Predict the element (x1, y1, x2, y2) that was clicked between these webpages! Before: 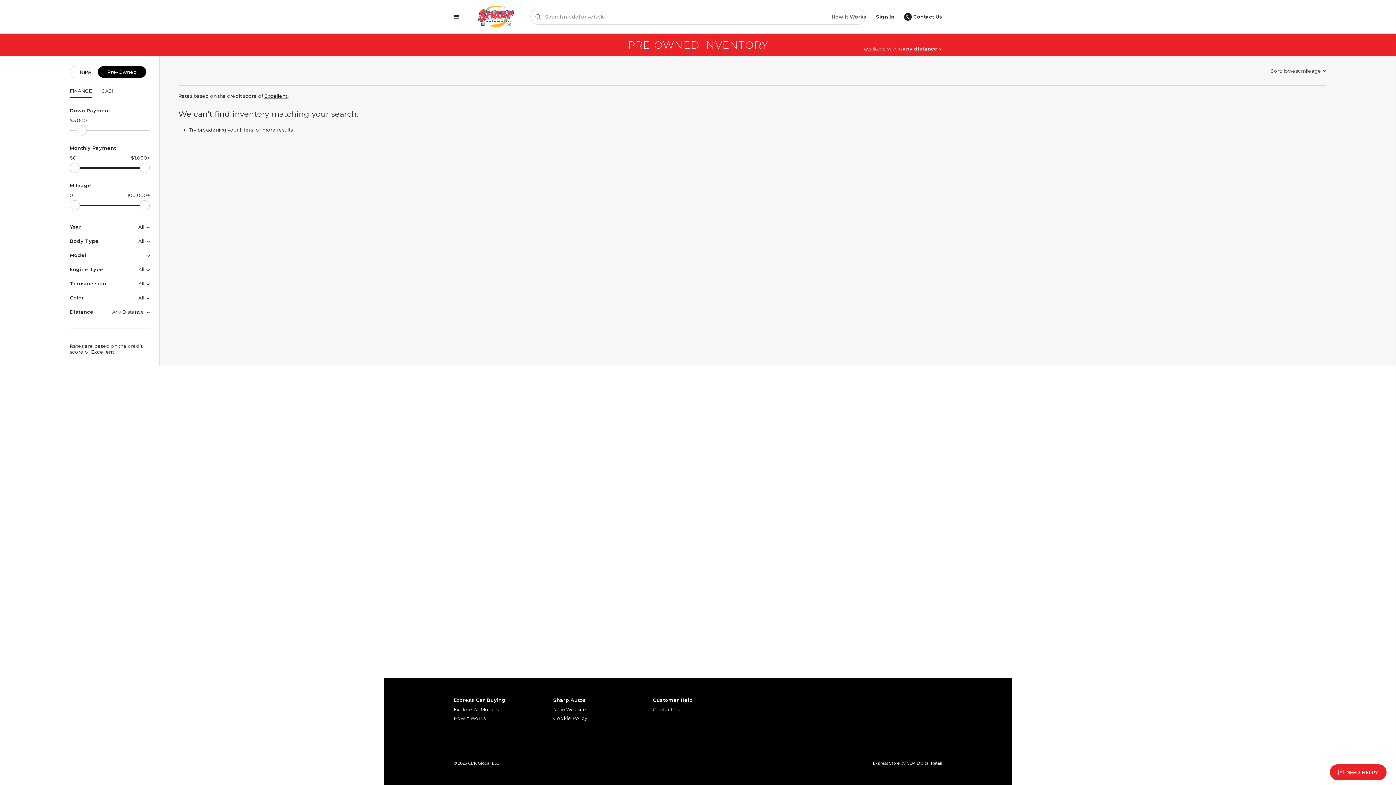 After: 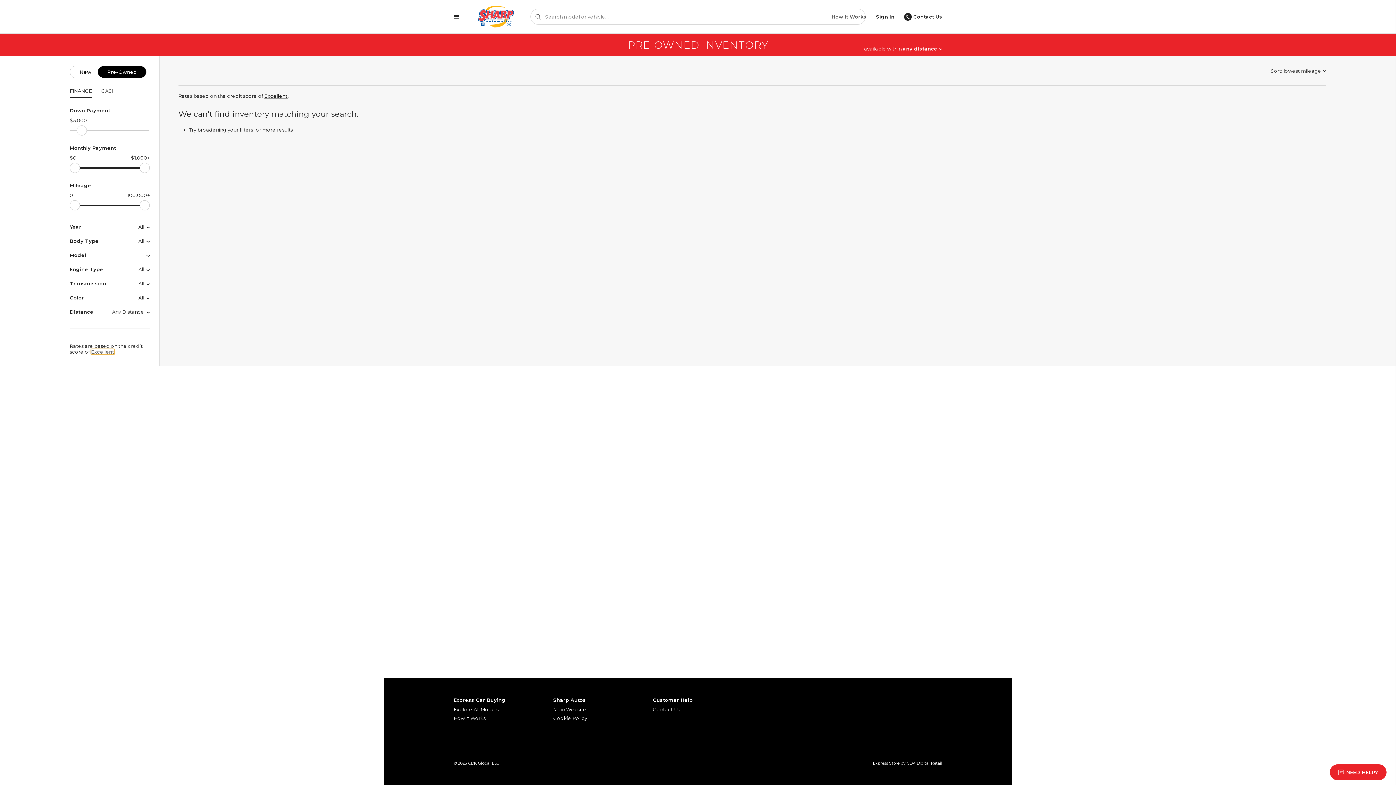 Action: bbox: (91, 348, 114, 354) label: Excellent